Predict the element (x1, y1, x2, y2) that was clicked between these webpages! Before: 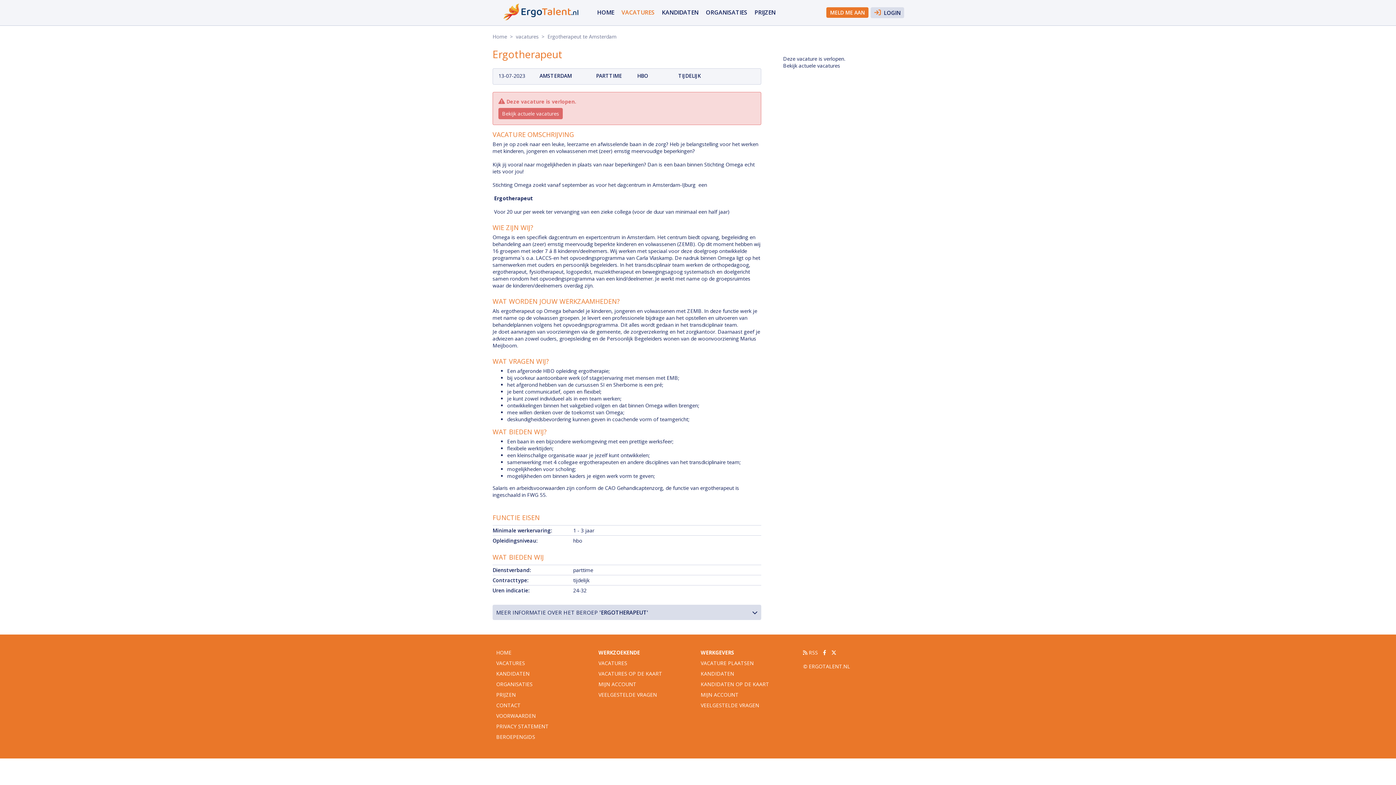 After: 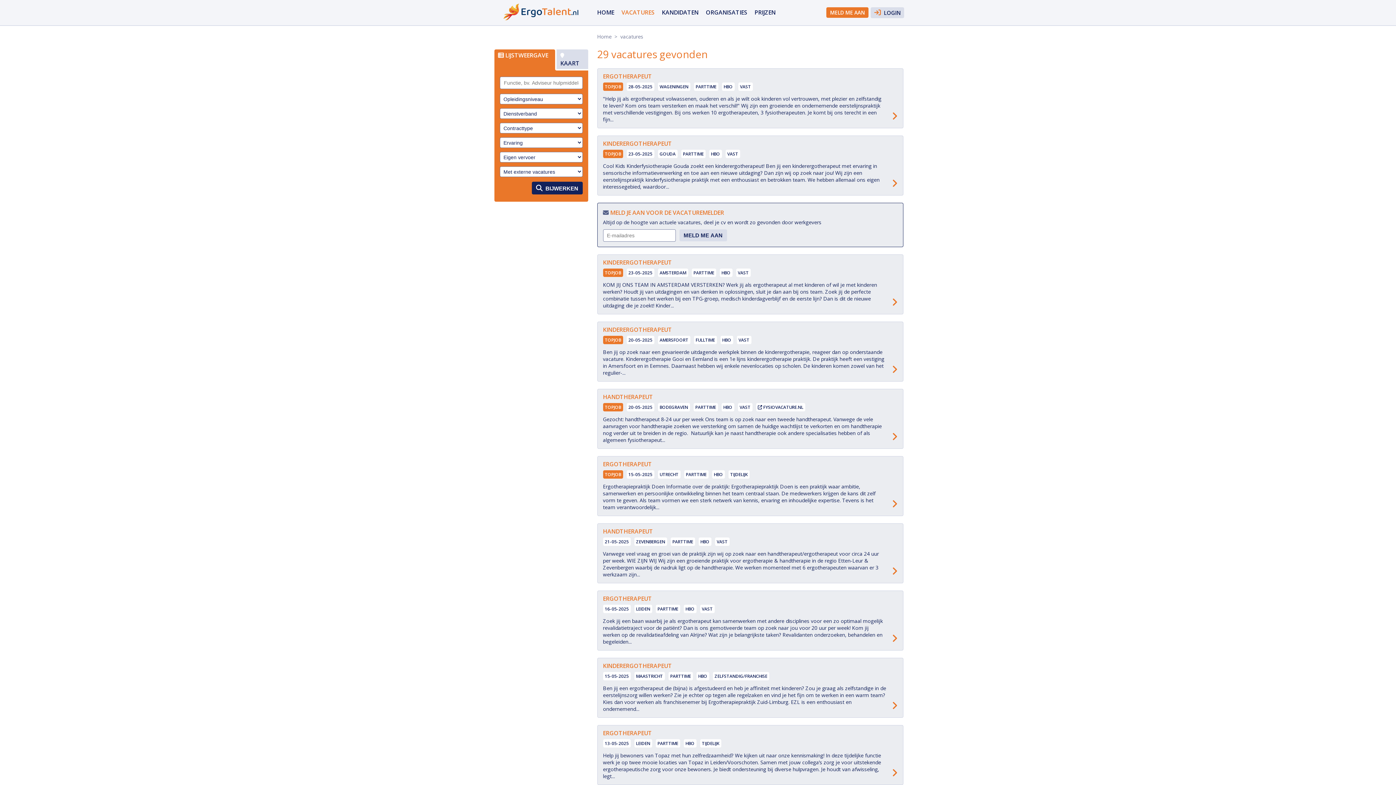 Action: bbox: (598, 660, 627, 666) label: VACATURES